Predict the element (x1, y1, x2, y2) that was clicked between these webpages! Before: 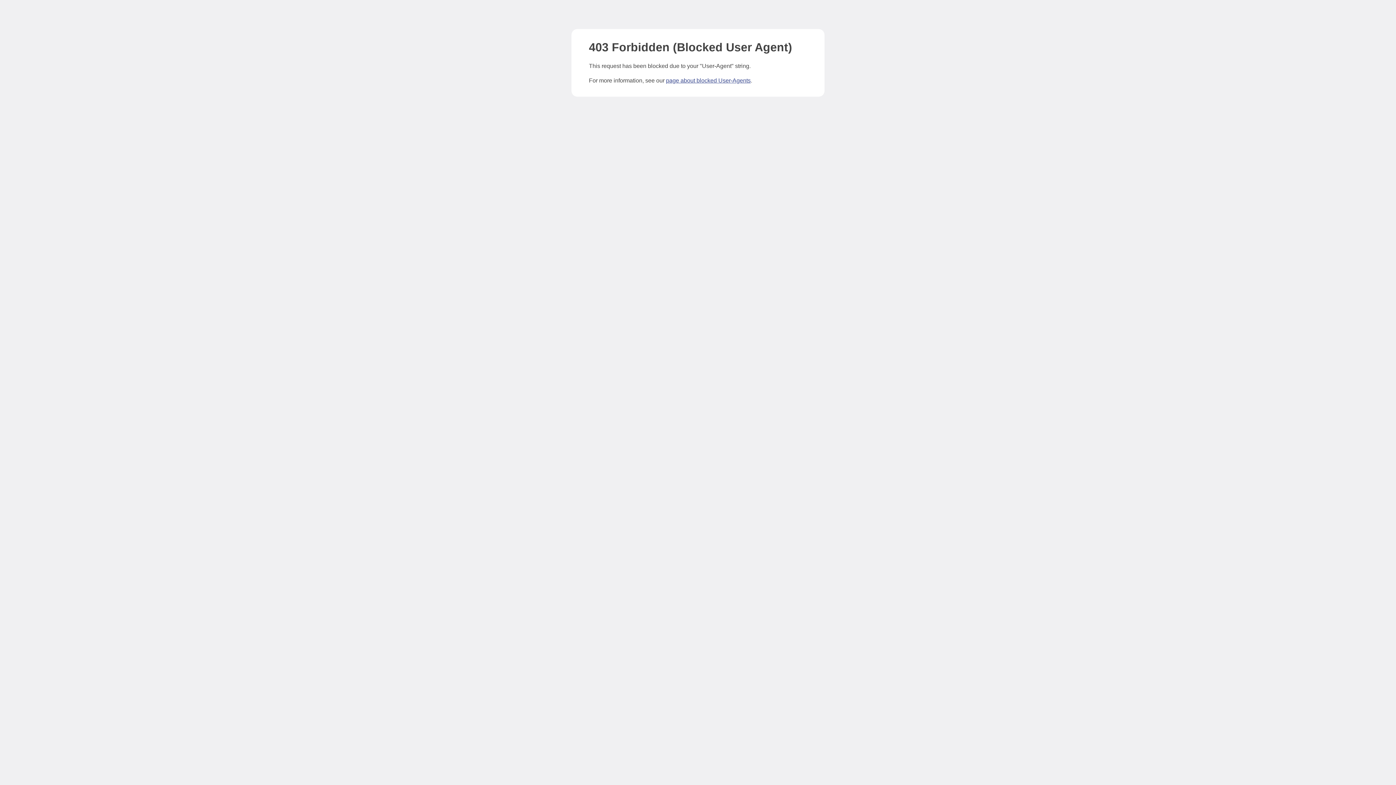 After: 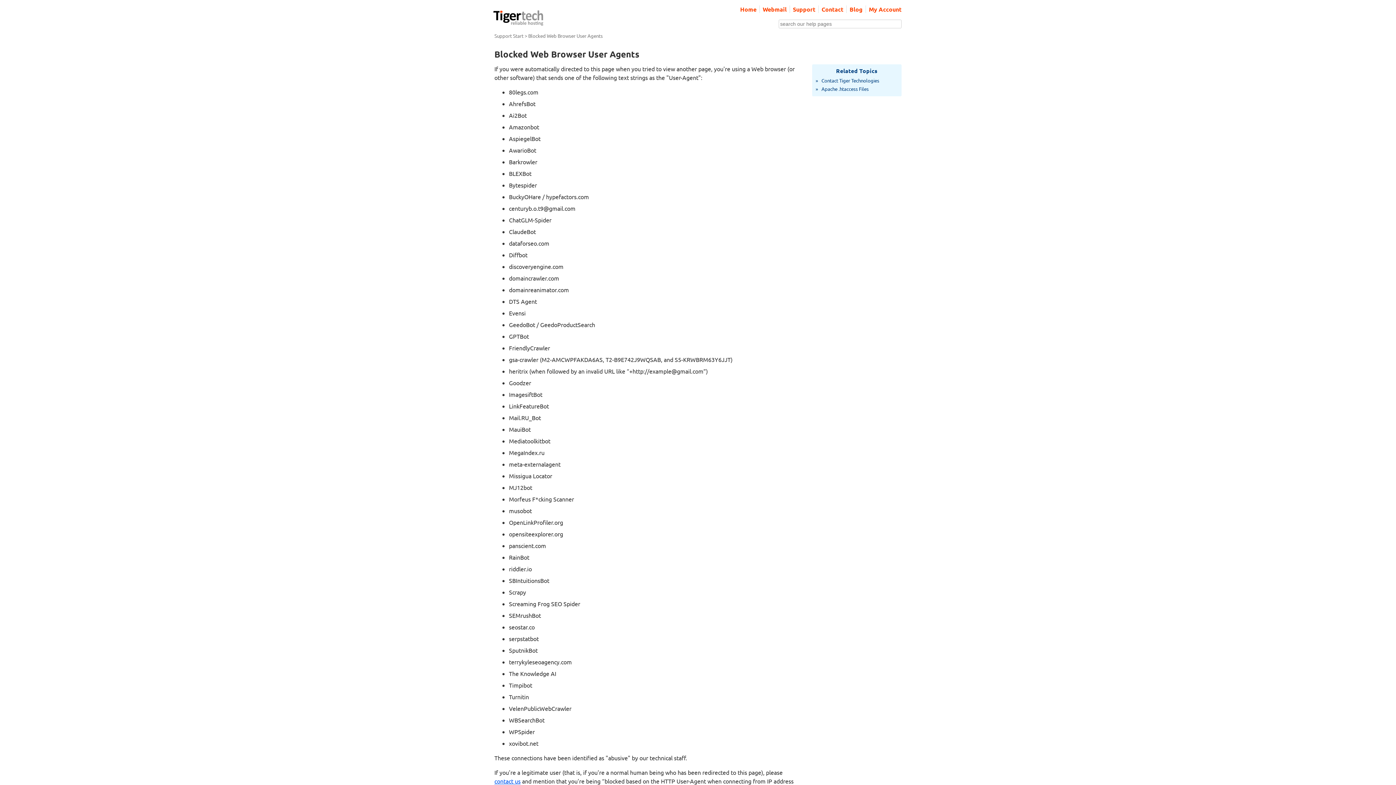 Action: bbox: (666, 77, 750, 83) label: page about blocked User-Agents